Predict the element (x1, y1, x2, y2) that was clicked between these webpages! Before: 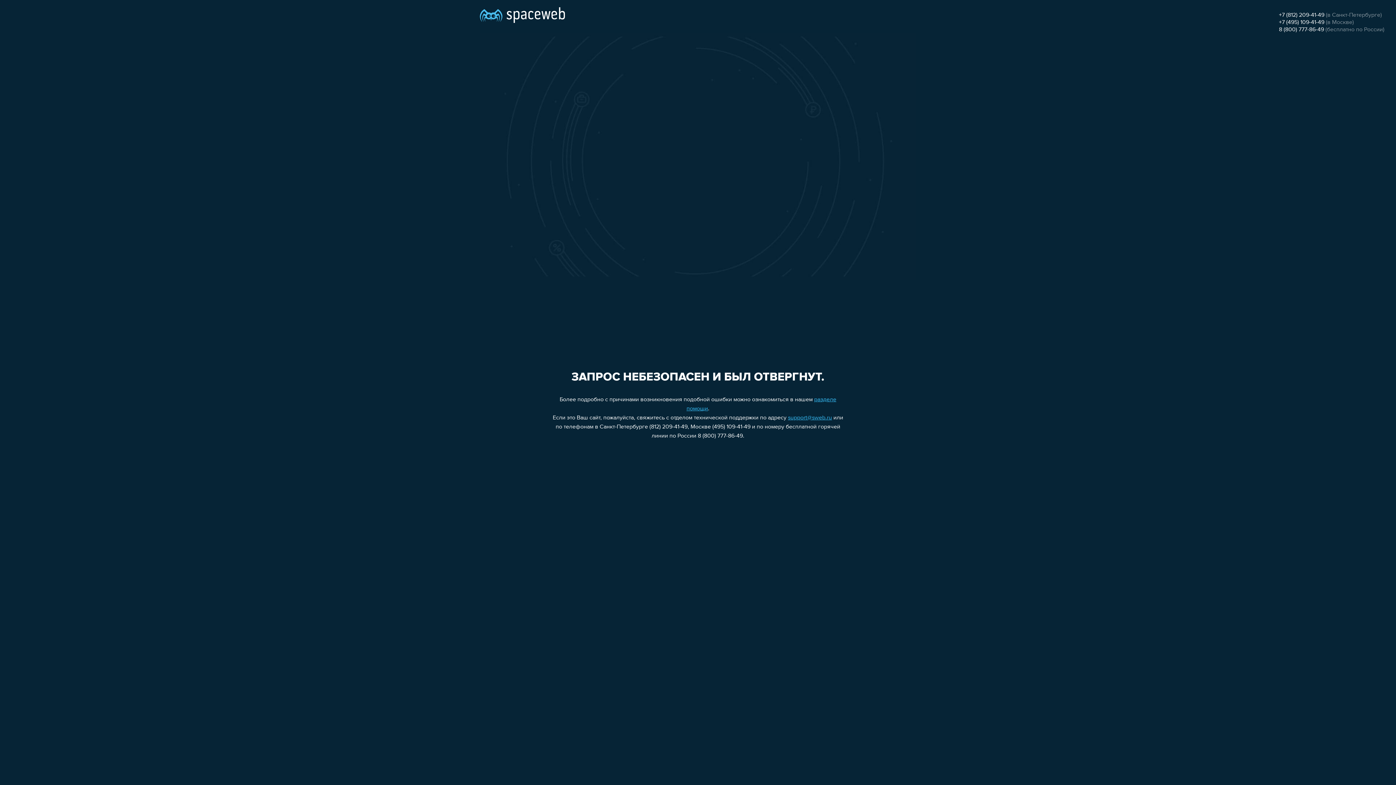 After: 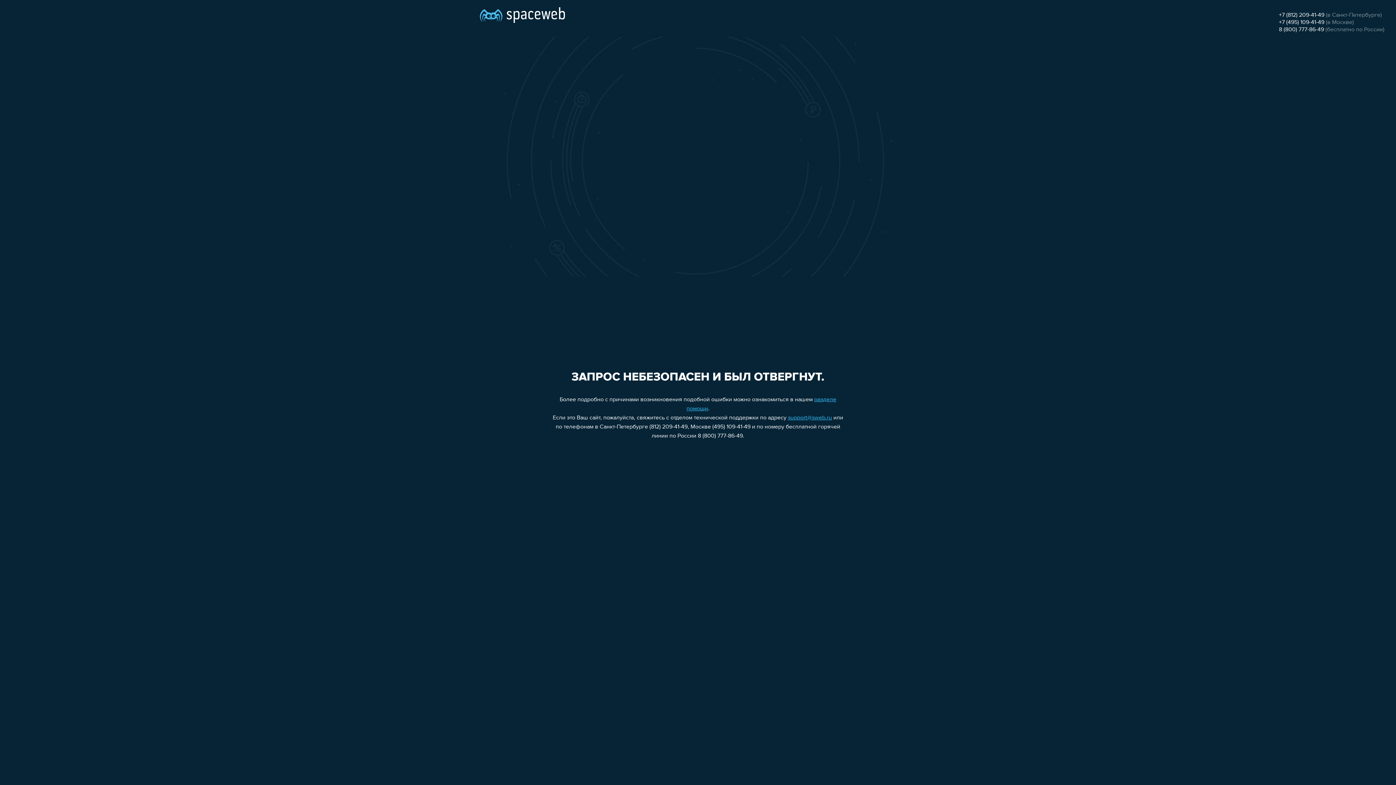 Action: label: +7 (495) 109-41-49 bbox: (1279, 19, 1324, 25)